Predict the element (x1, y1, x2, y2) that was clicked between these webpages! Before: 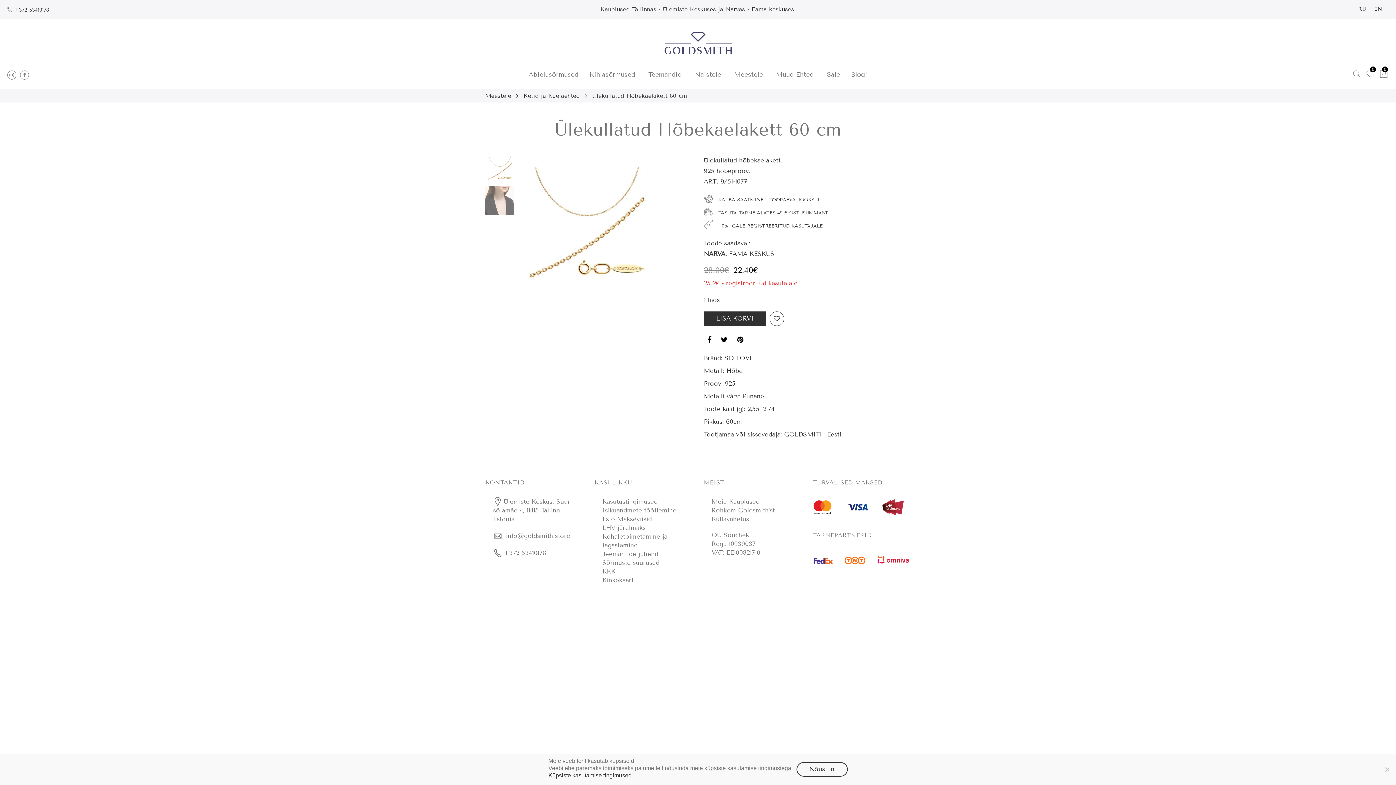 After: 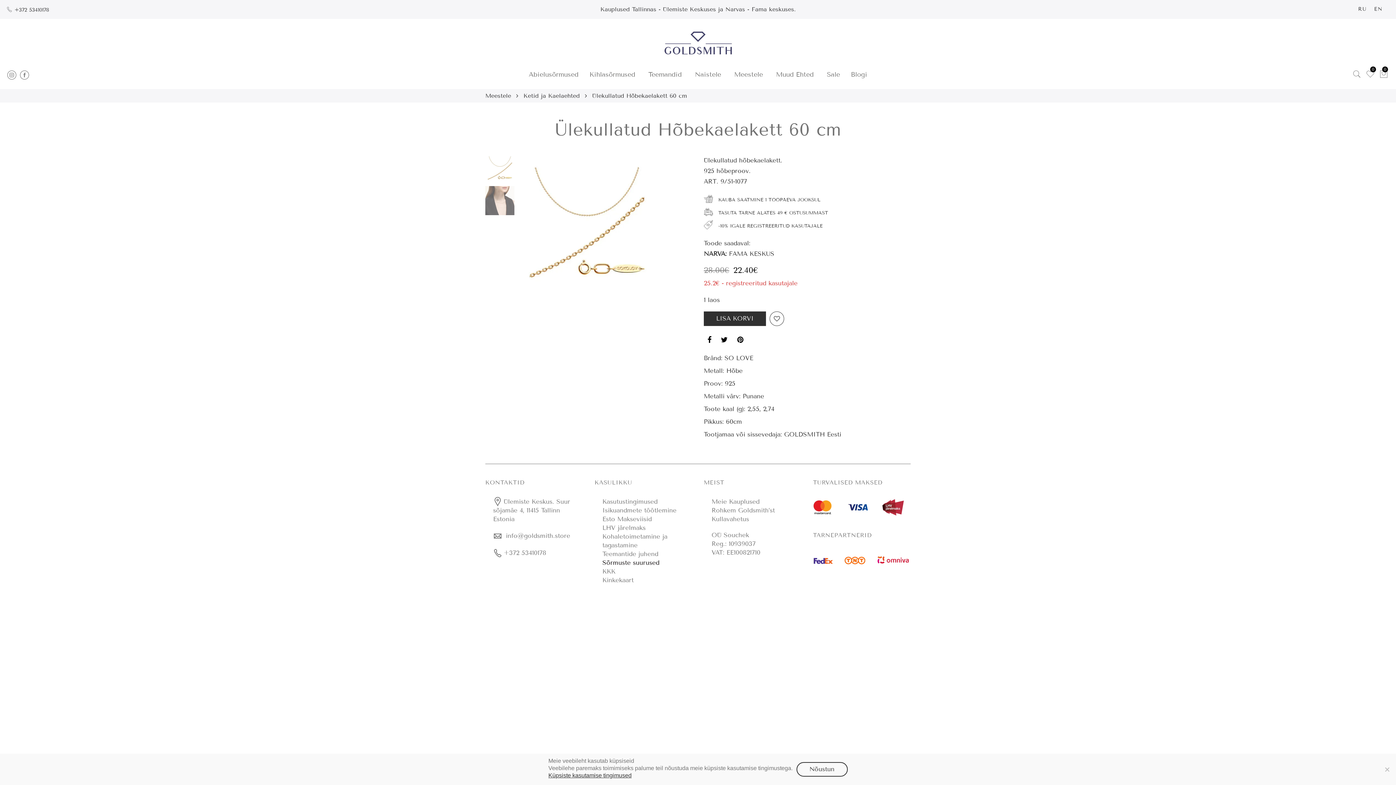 Action: label: Sõrmuste suurused bbox: (602, 559, 659, 566)